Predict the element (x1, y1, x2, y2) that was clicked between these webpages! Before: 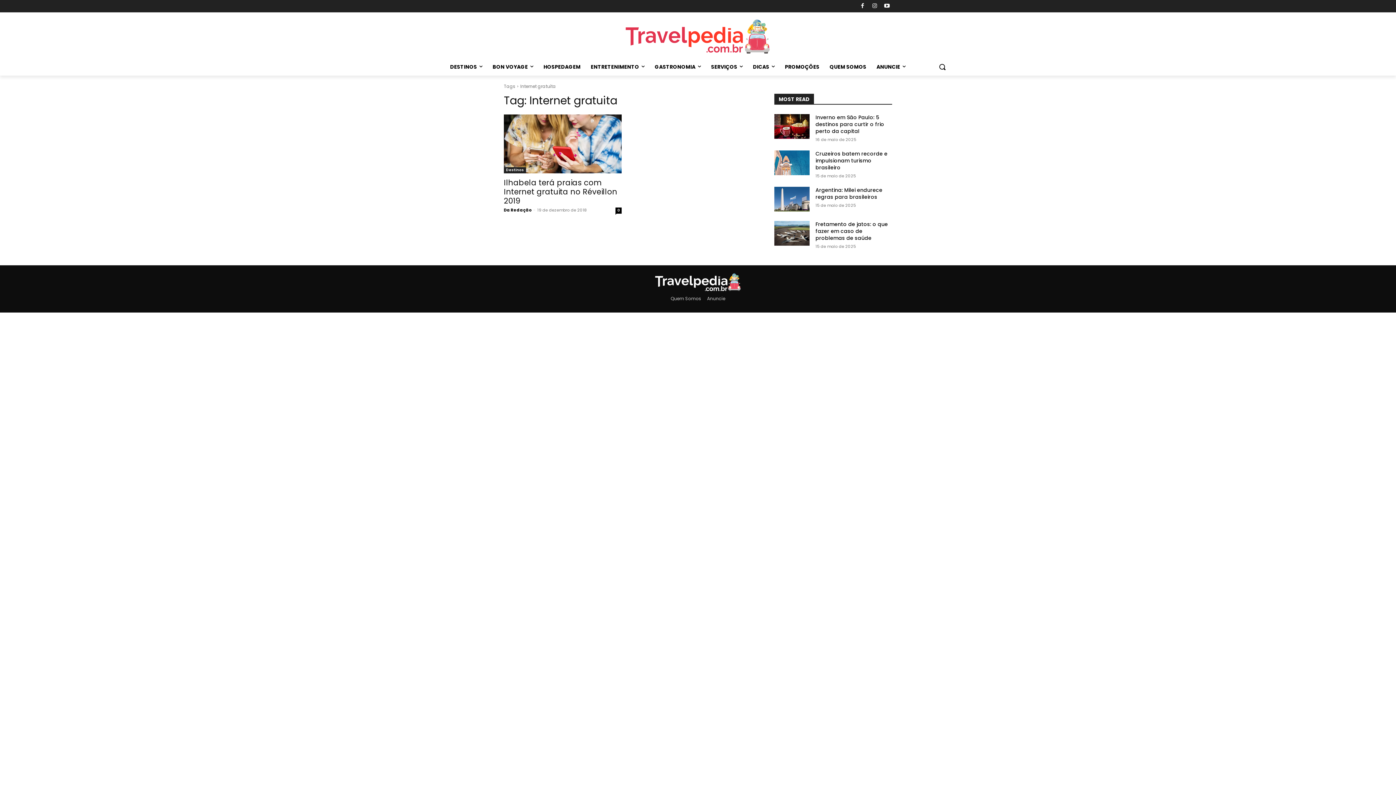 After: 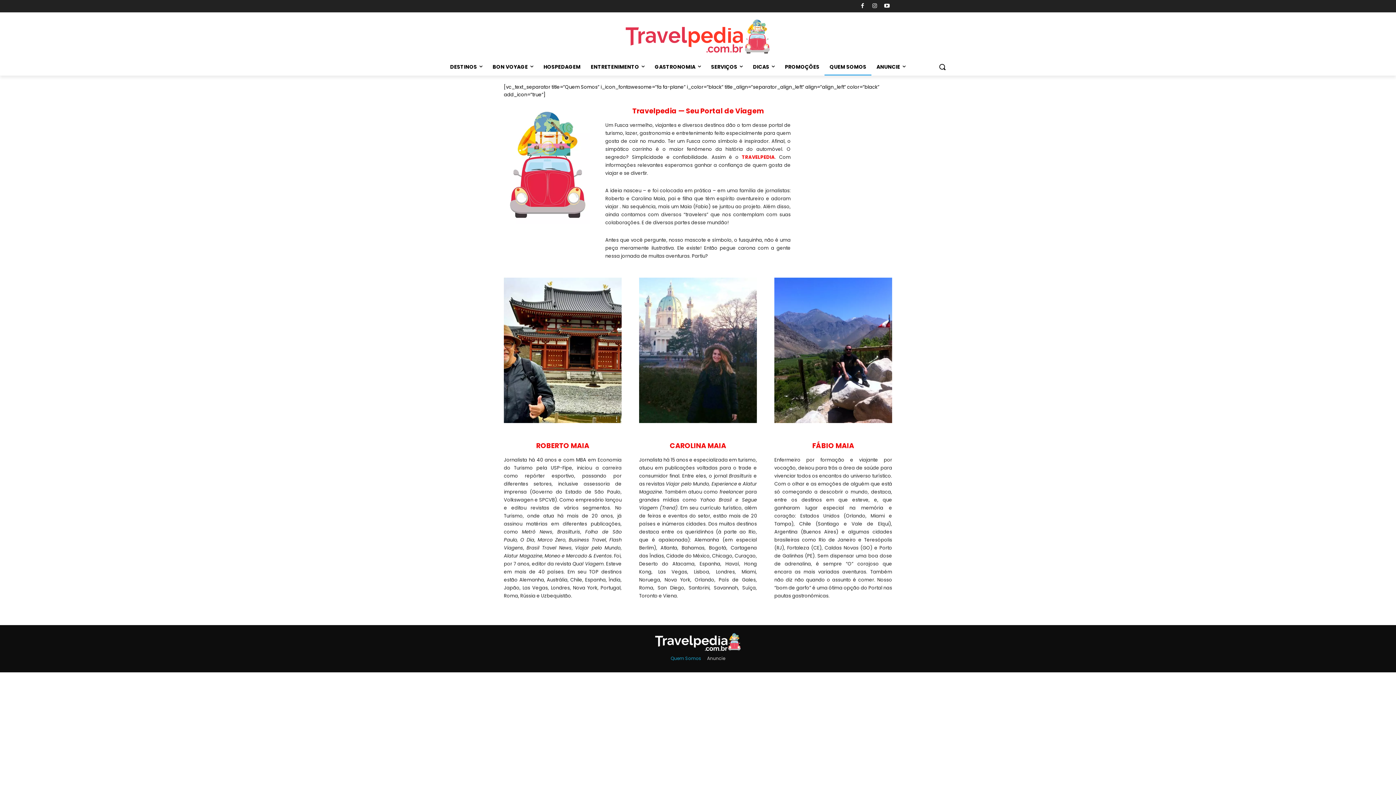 Action: label: QUEM SOMOS bbox: (824, 58, 871, 75)